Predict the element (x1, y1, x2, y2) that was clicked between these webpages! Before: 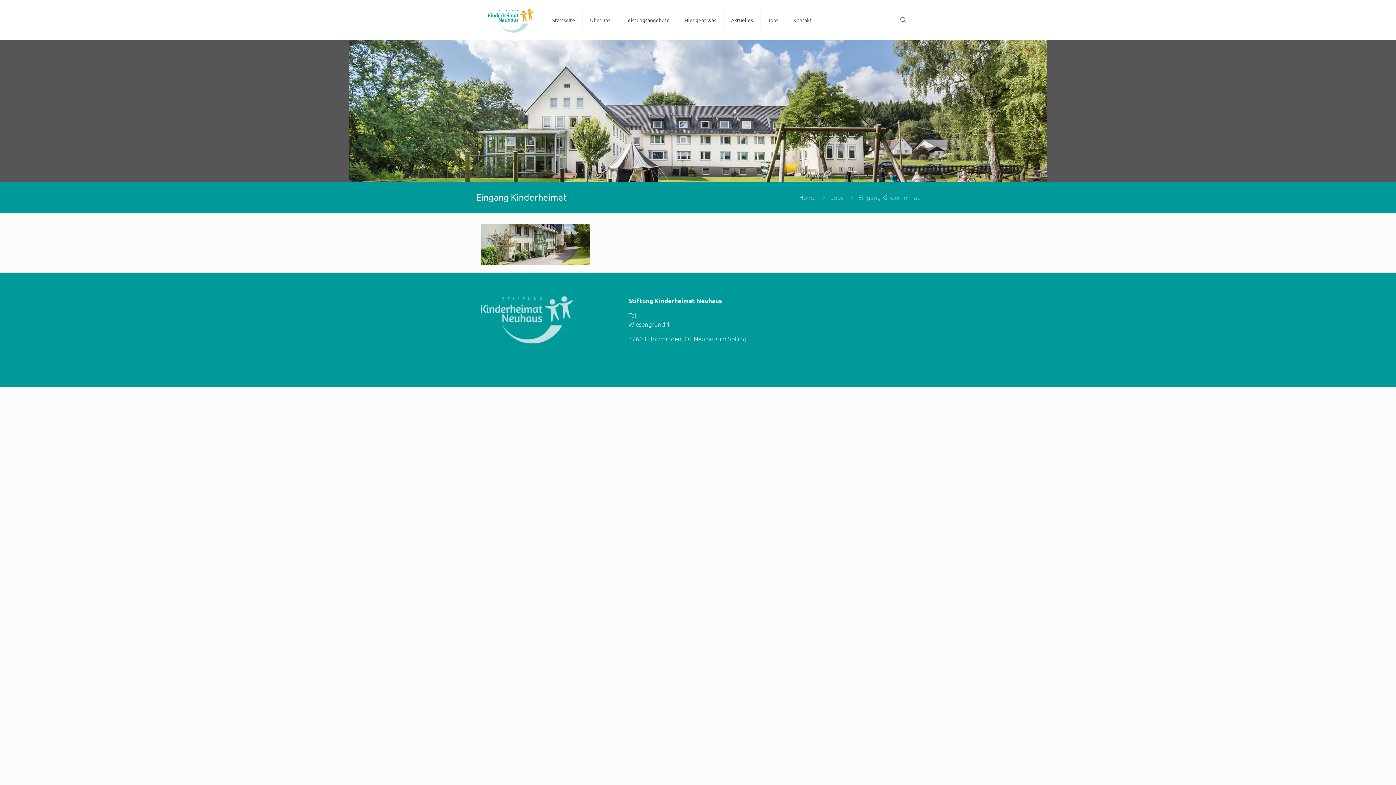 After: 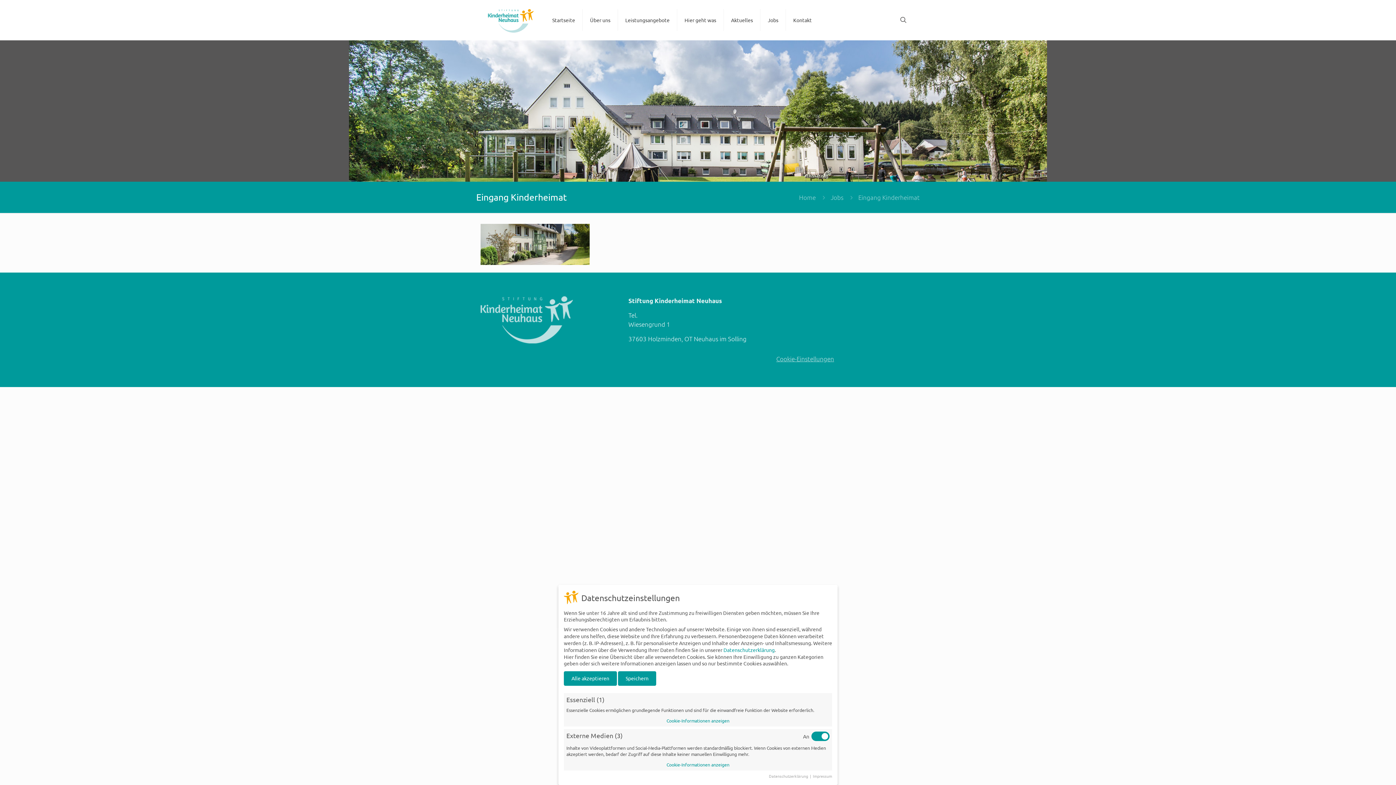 Action: label: Cookie-Einstellungen bbox: (776, 354, 834, 362)